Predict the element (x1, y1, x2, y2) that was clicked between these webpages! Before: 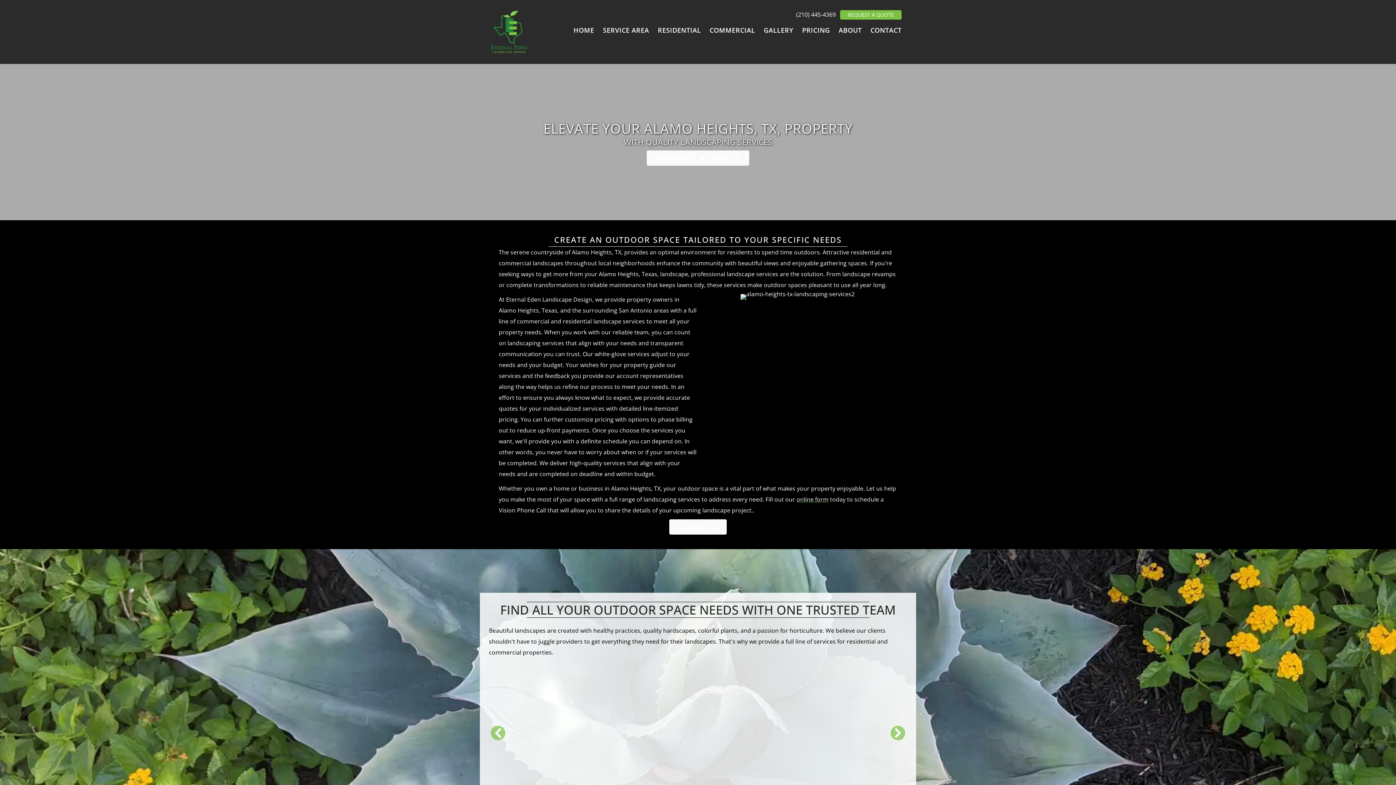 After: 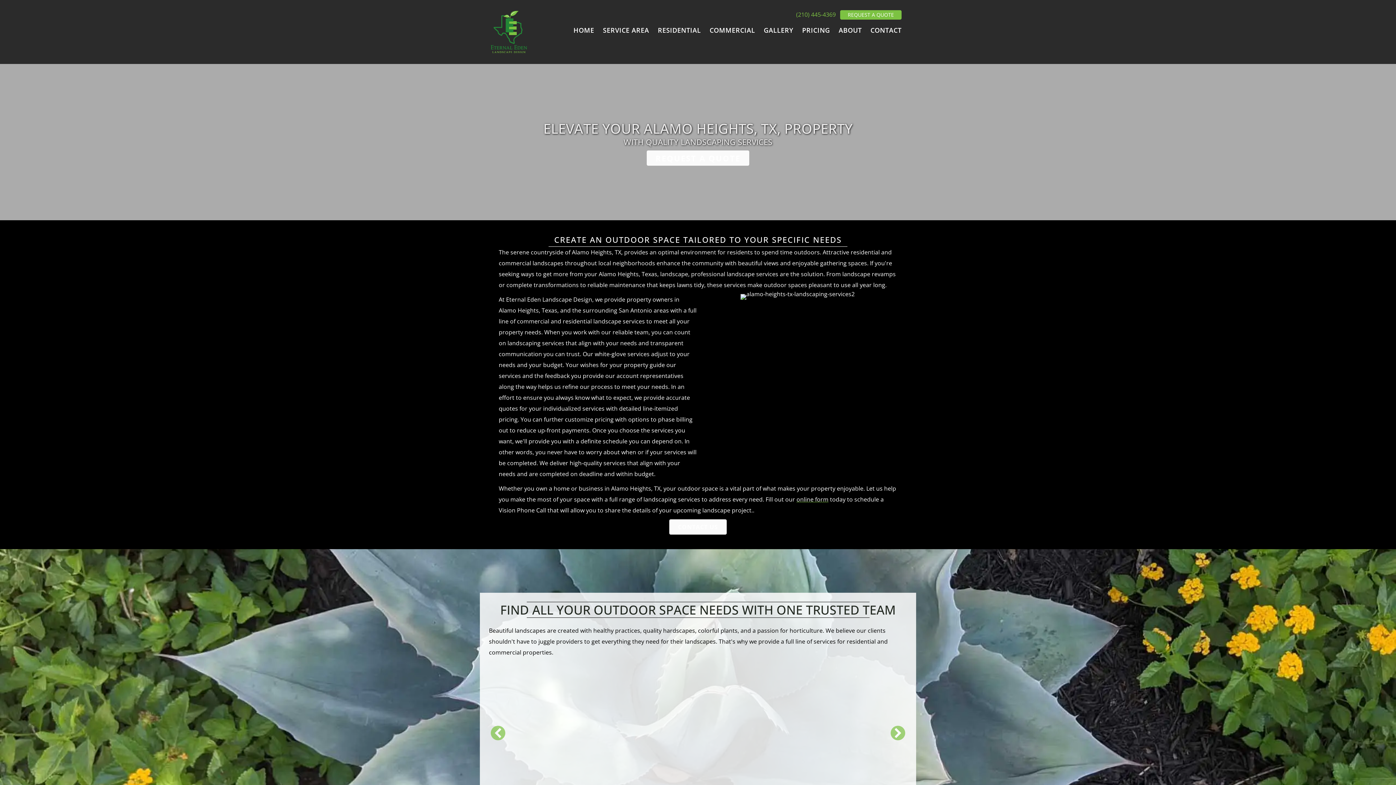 Action: label: (210) 445-4369 bbox: (796, 10, 836, 18)